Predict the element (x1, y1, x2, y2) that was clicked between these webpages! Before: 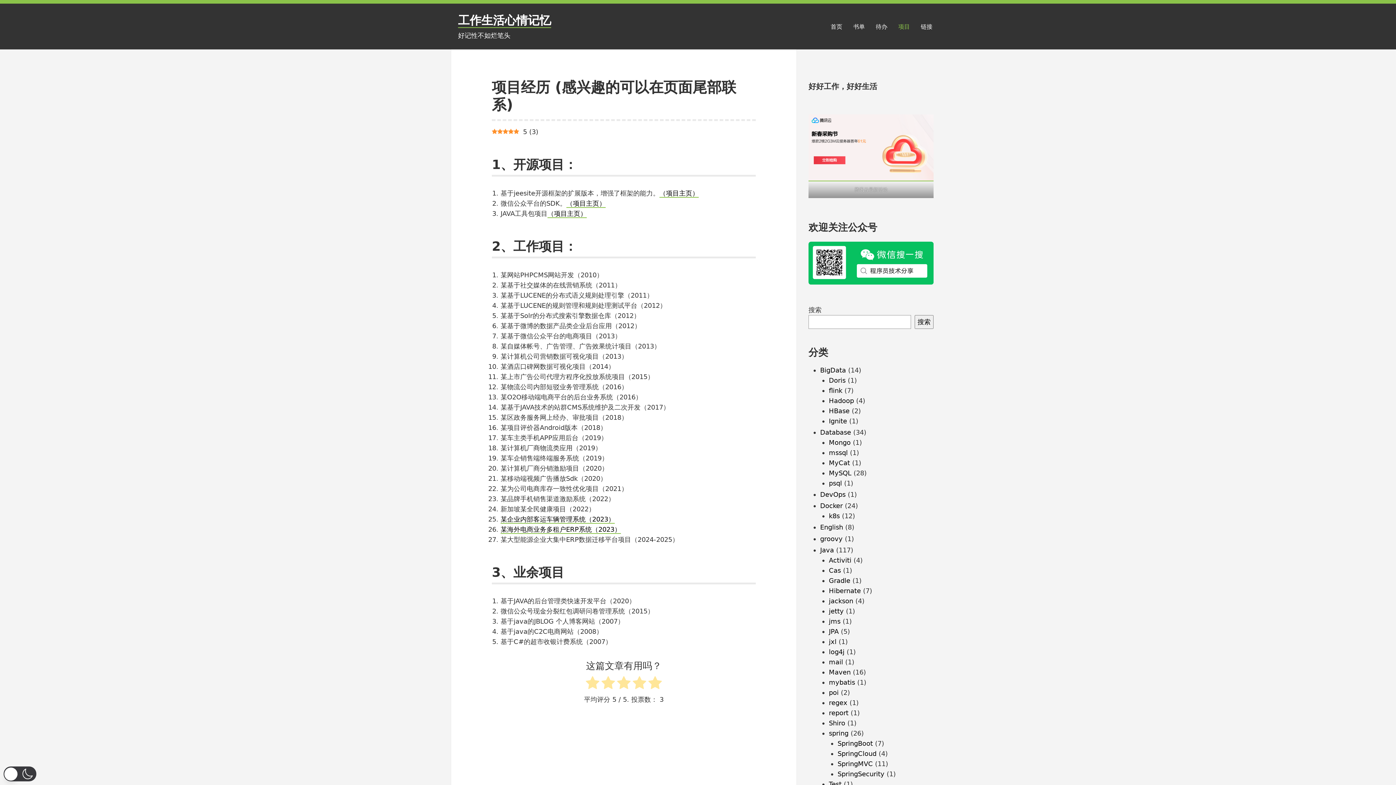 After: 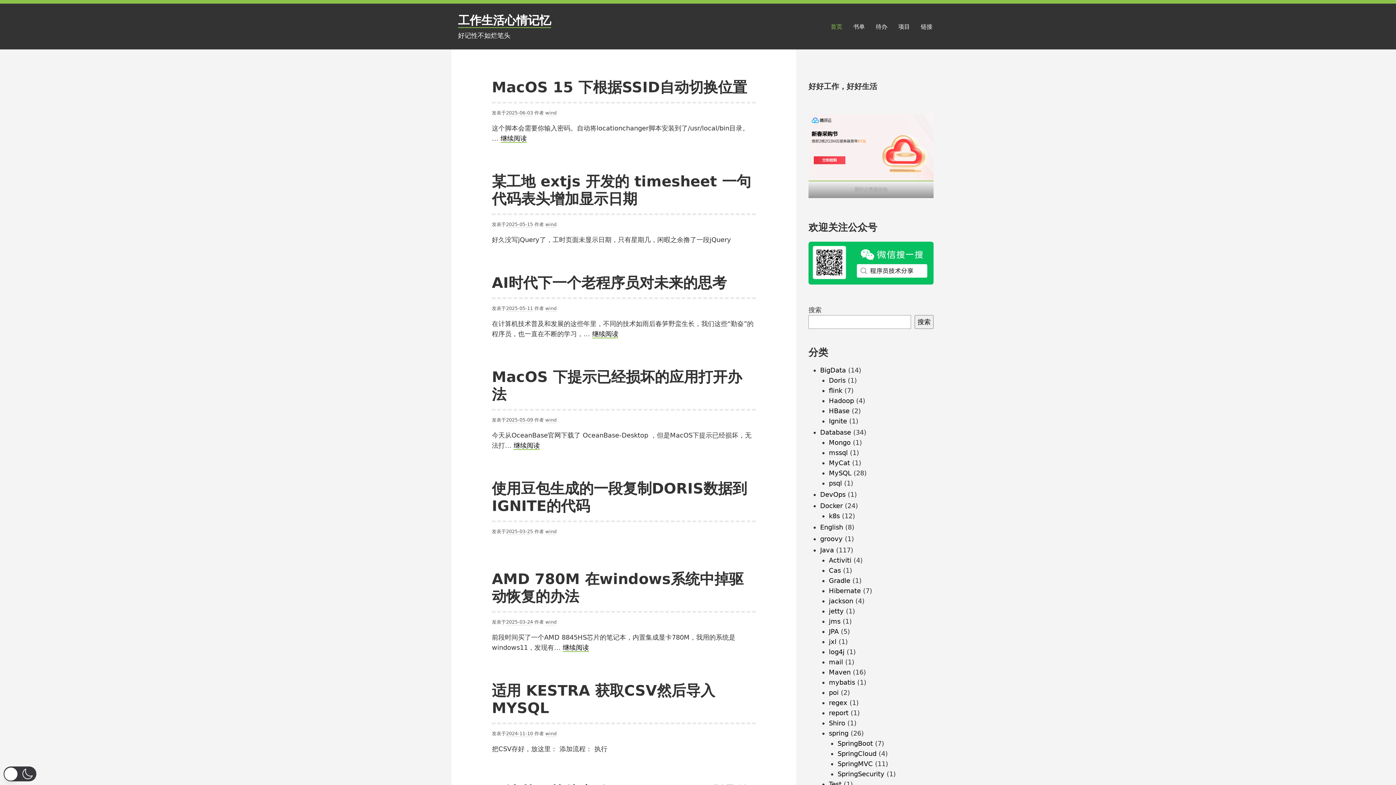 Action: label: 首页 bbox: (825, 16, 848, 36)